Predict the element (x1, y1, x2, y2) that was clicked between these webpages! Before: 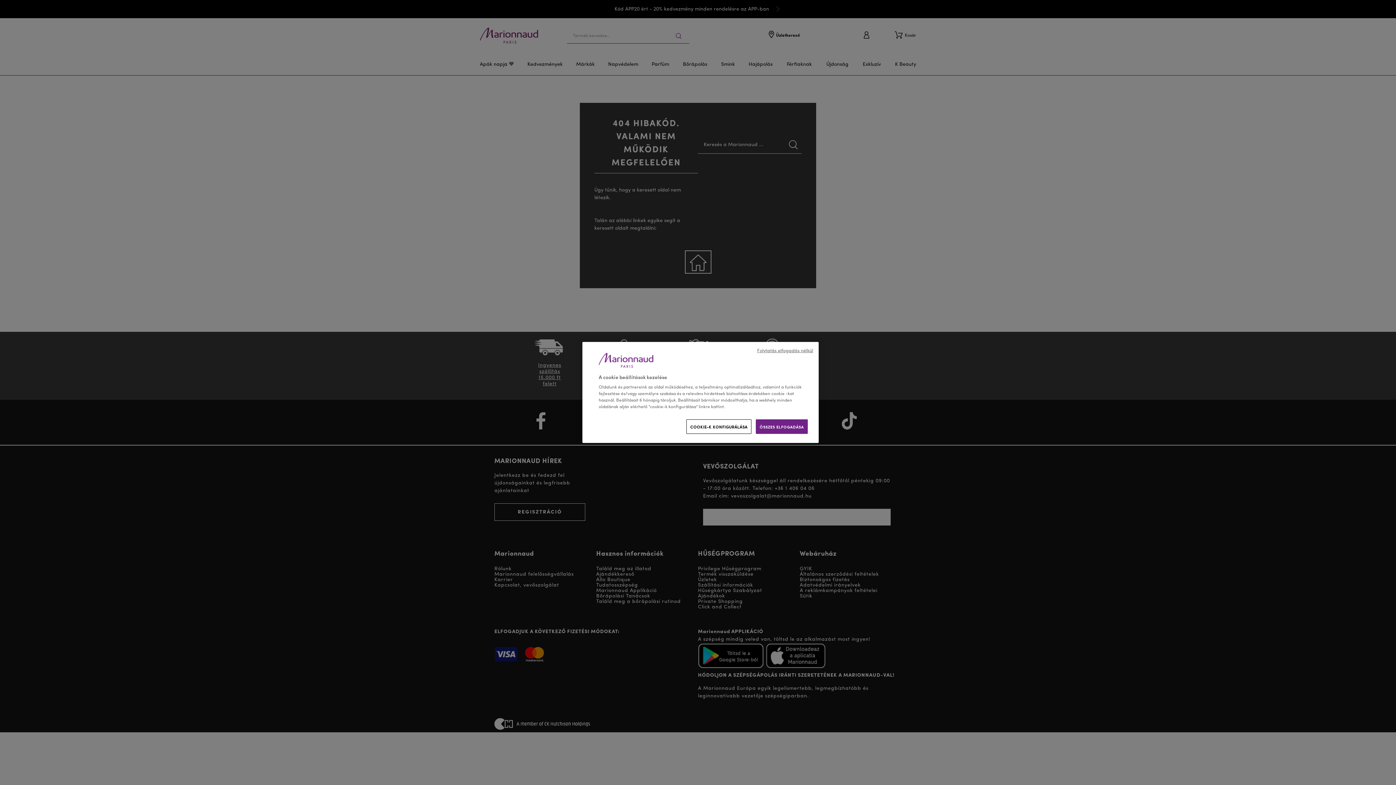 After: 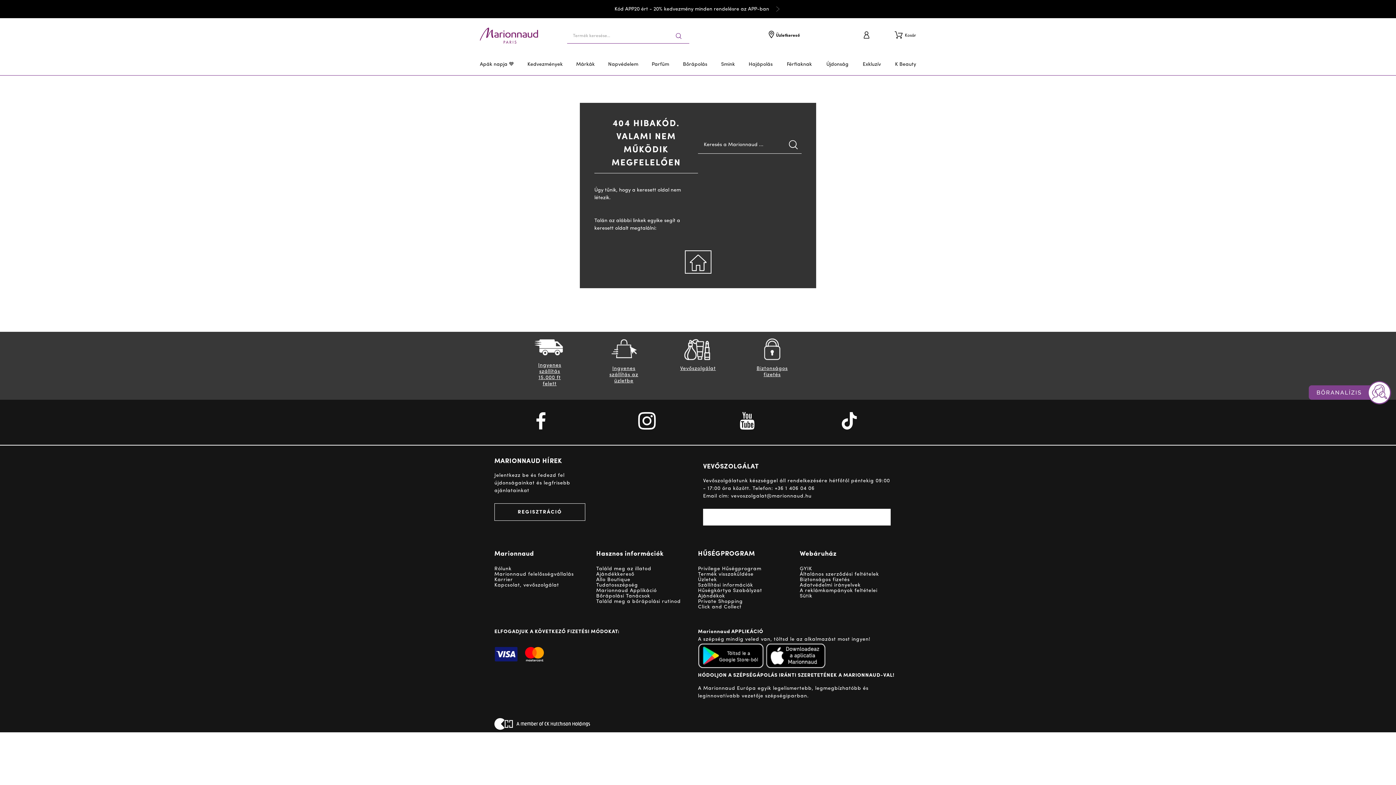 Action: bbox: (755, 419, 808, 434) label: ÖSSZES ELFOGADÁSA